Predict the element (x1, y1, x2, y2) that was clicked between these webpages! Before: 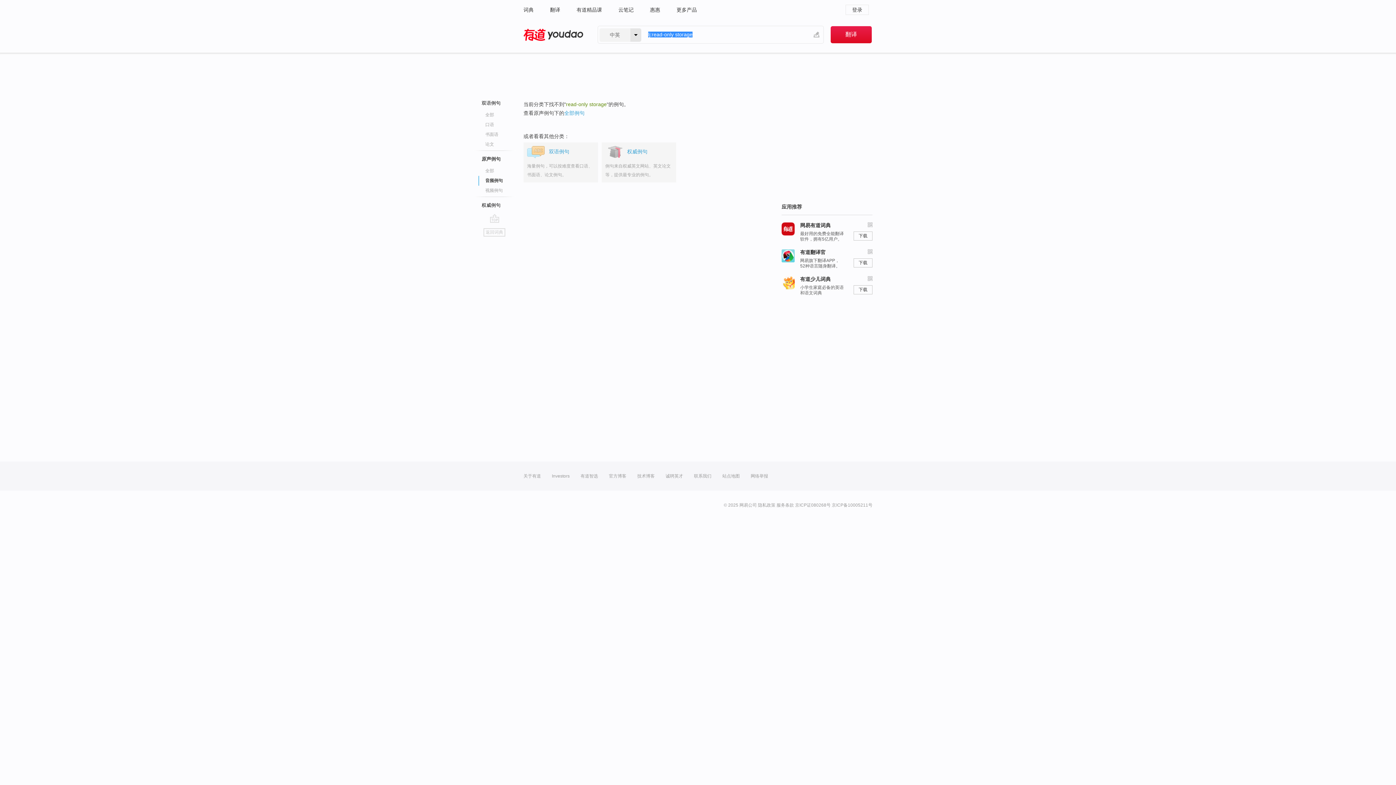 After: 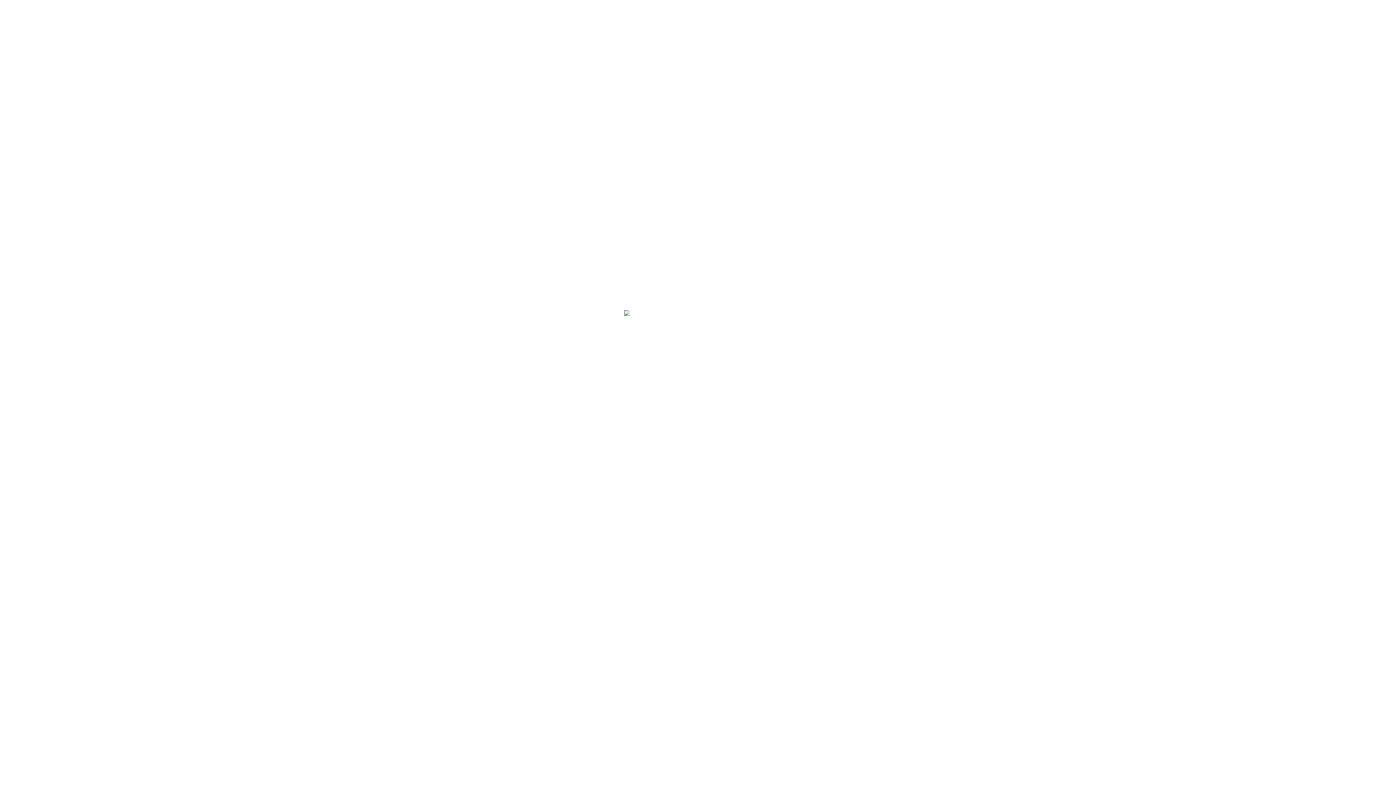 Action: bbox: (758, 502, 775, 508) label: 隐私政策